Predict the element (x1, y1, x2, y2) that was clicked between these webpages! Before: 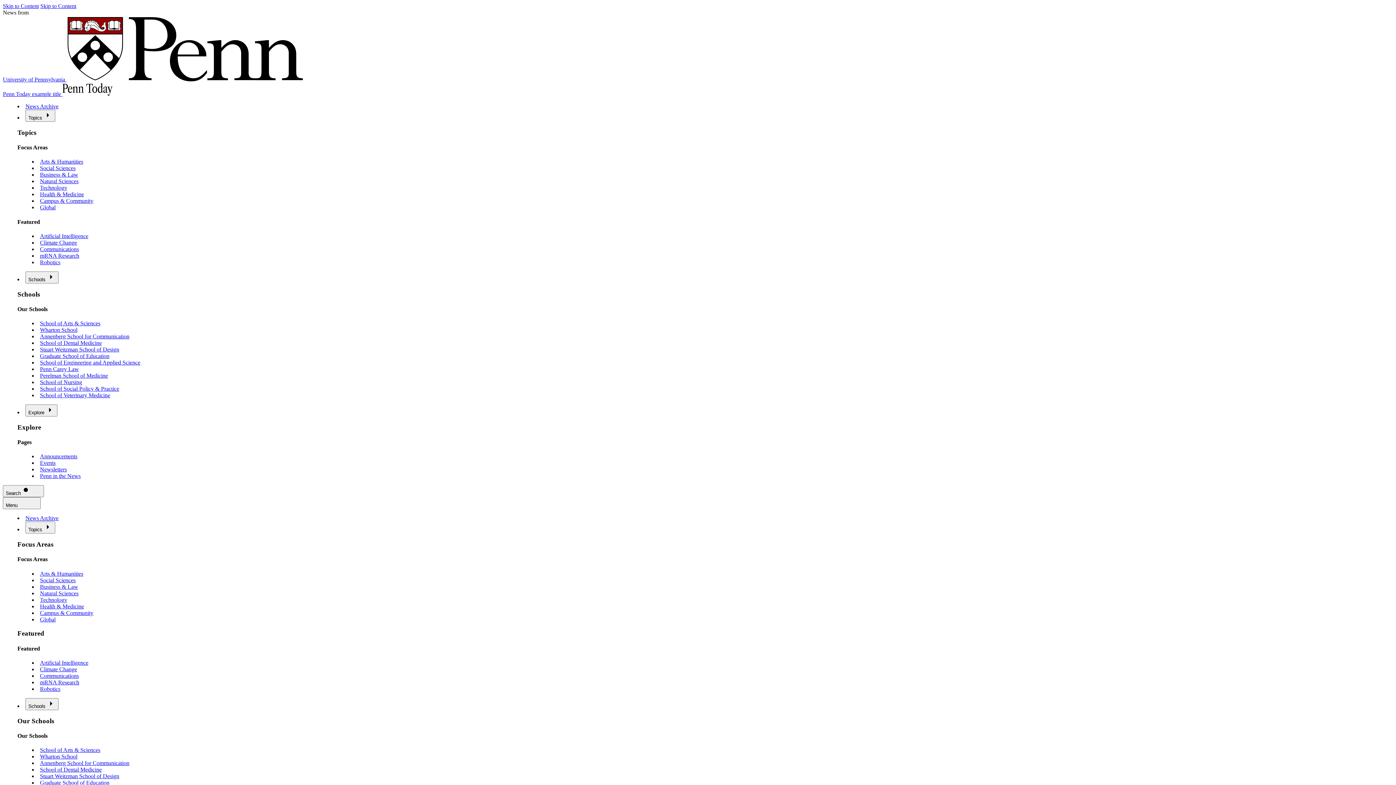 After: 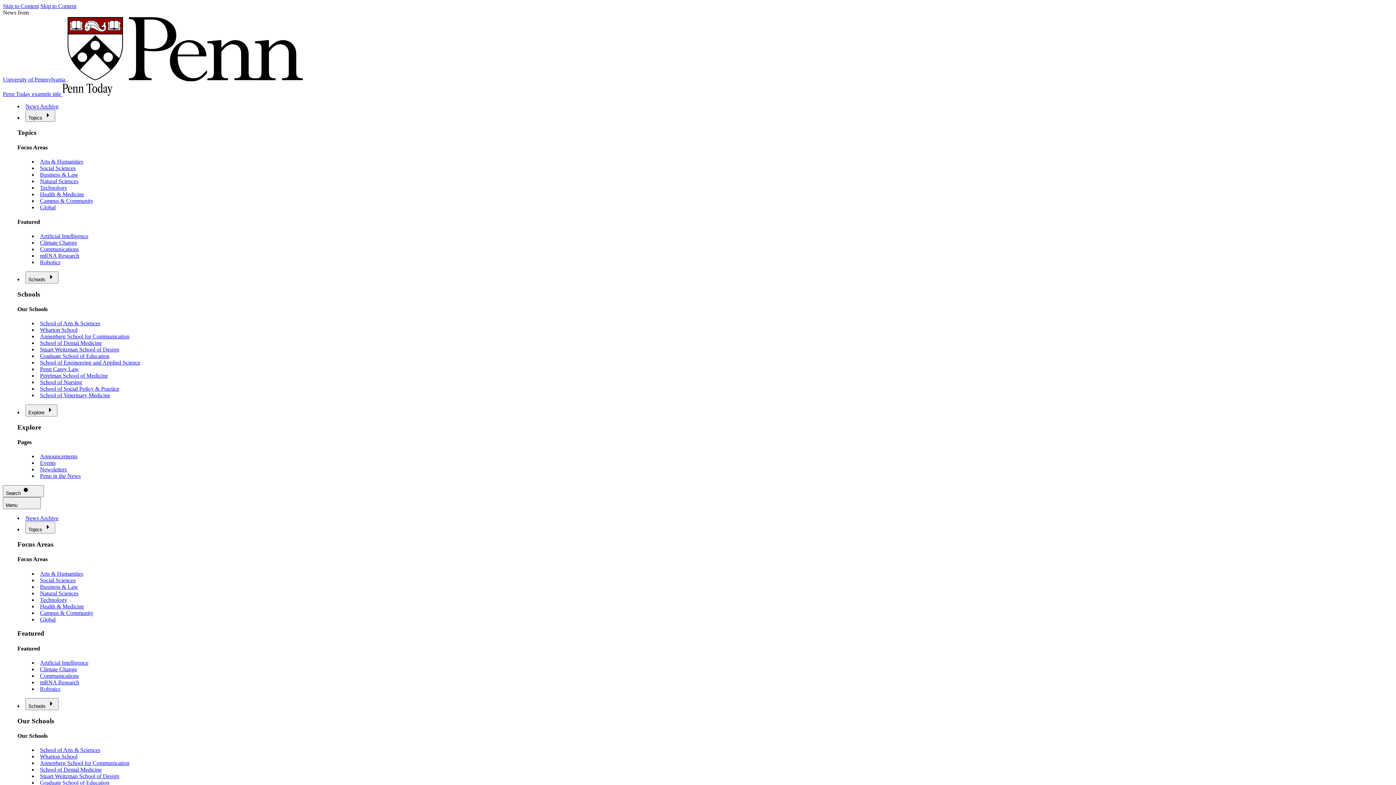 Action: bbox: (40, 466, 66, 472) label: Newsletters